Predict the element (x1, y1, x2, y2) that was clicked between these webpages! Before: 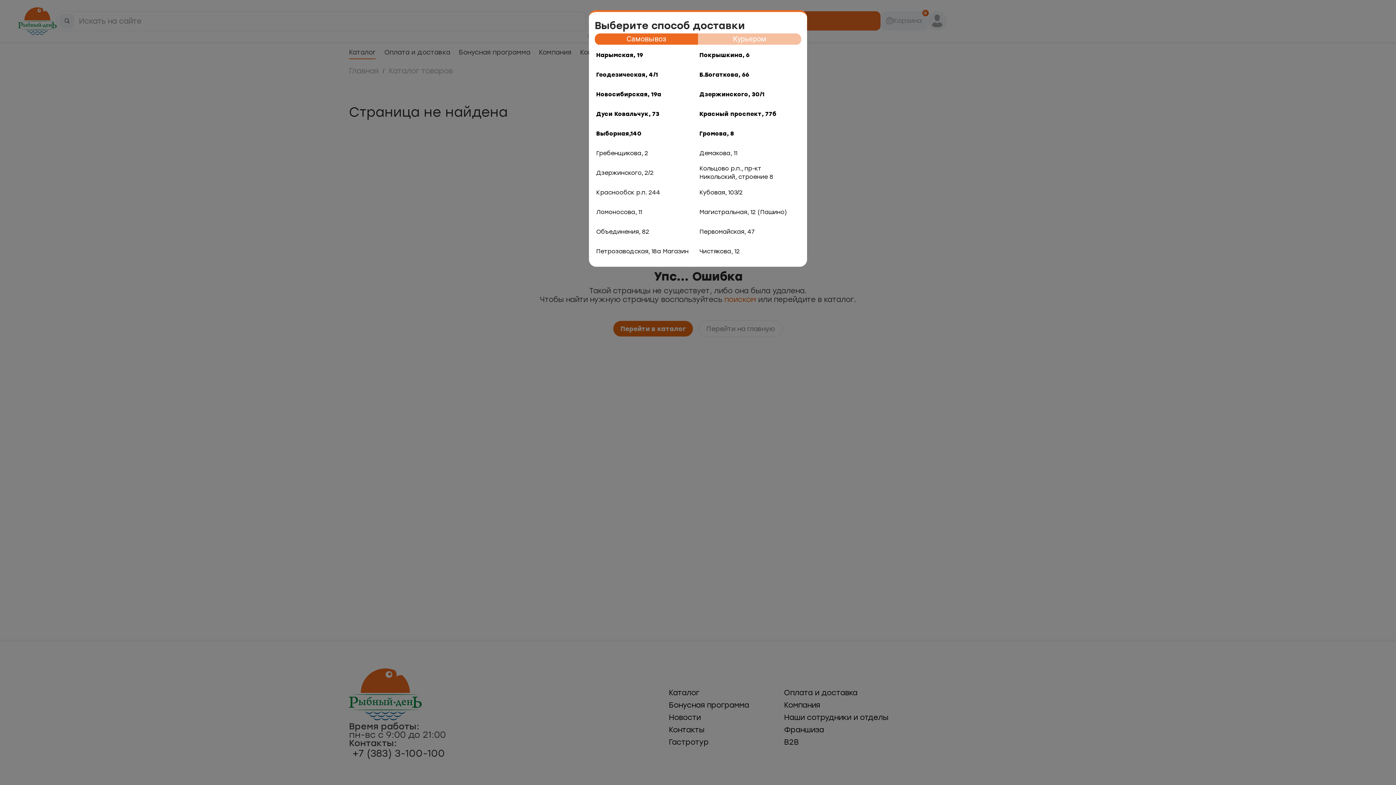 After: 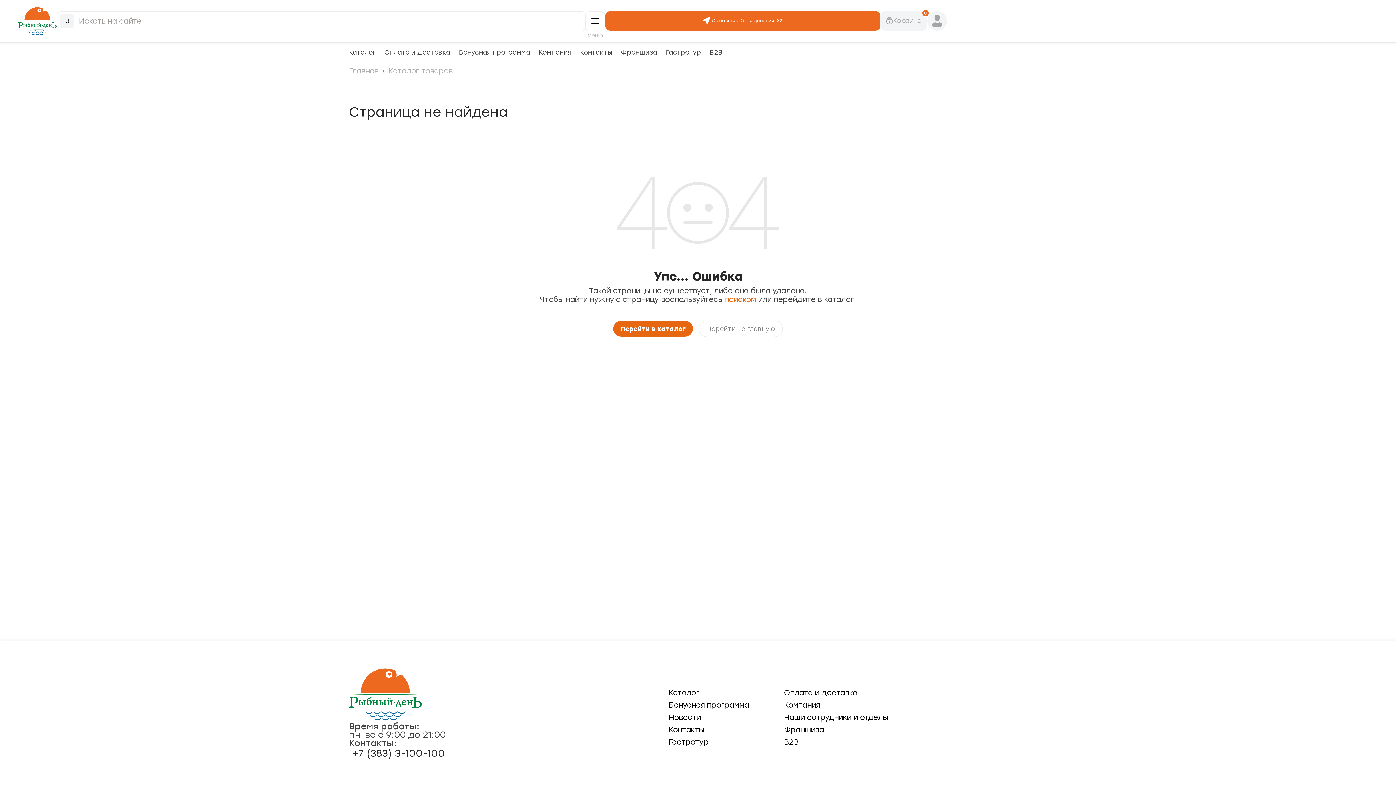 Action: label: Объединения, 82 bbox: (594, 226, 698, 237)